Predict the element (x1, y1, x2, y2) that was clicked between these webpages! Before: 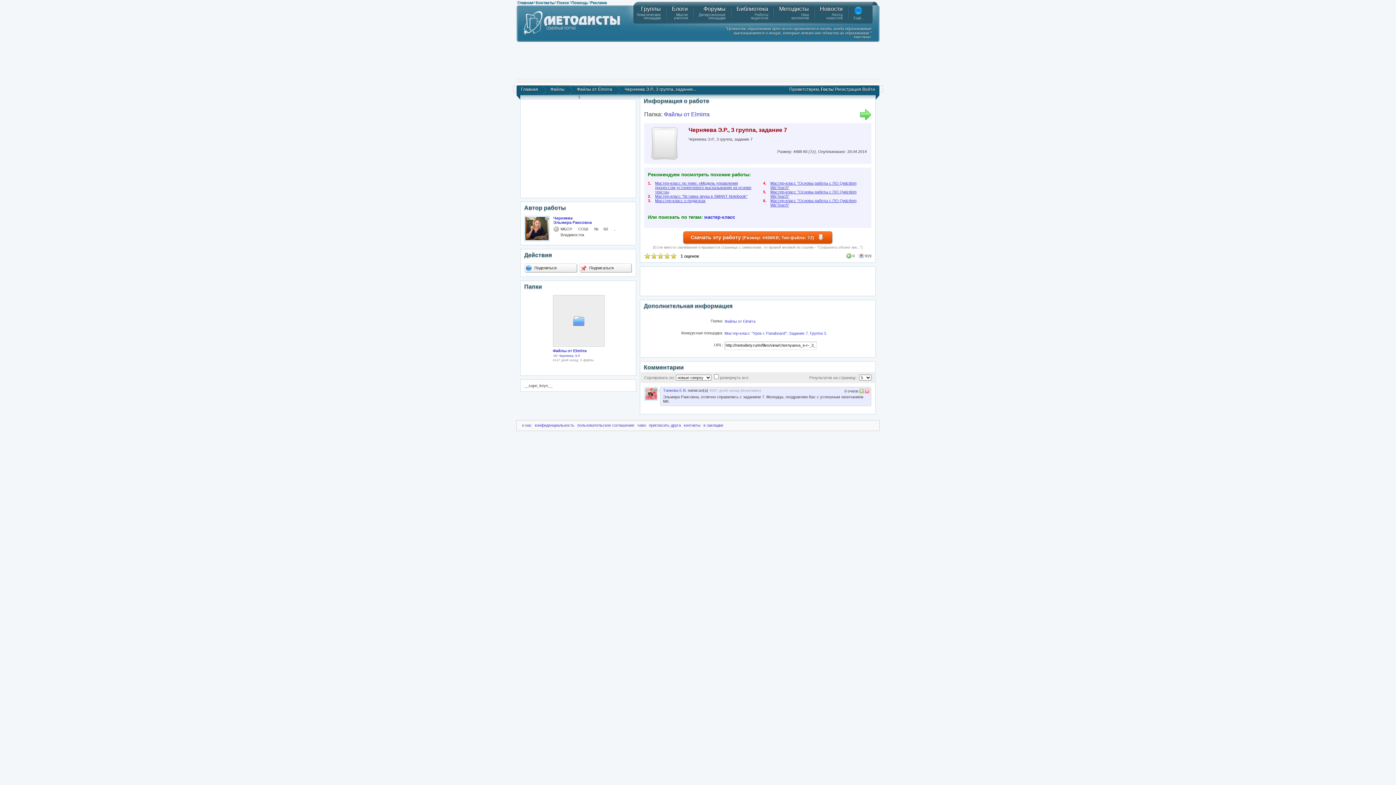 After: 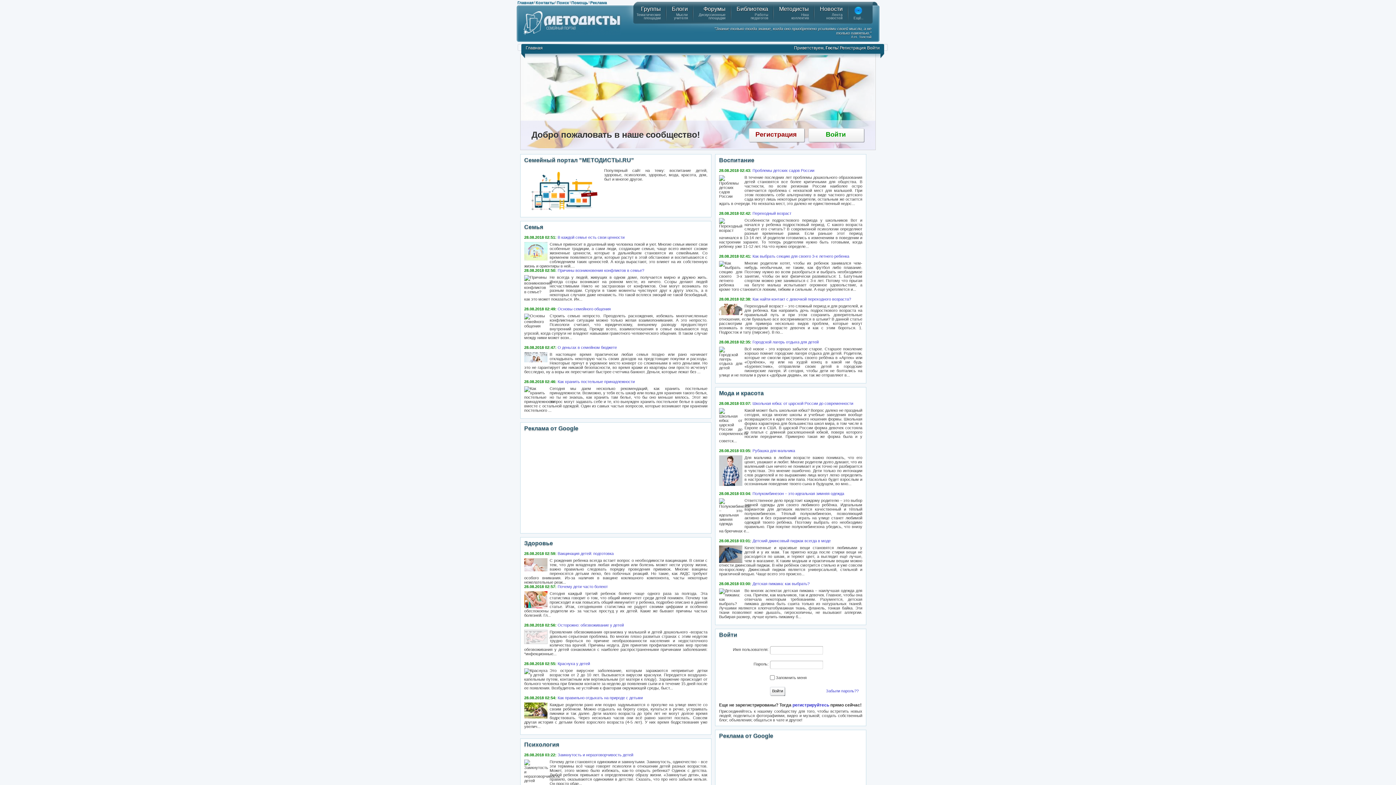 Action: bbox: (853, 5, 863, 19) label: Ещё..